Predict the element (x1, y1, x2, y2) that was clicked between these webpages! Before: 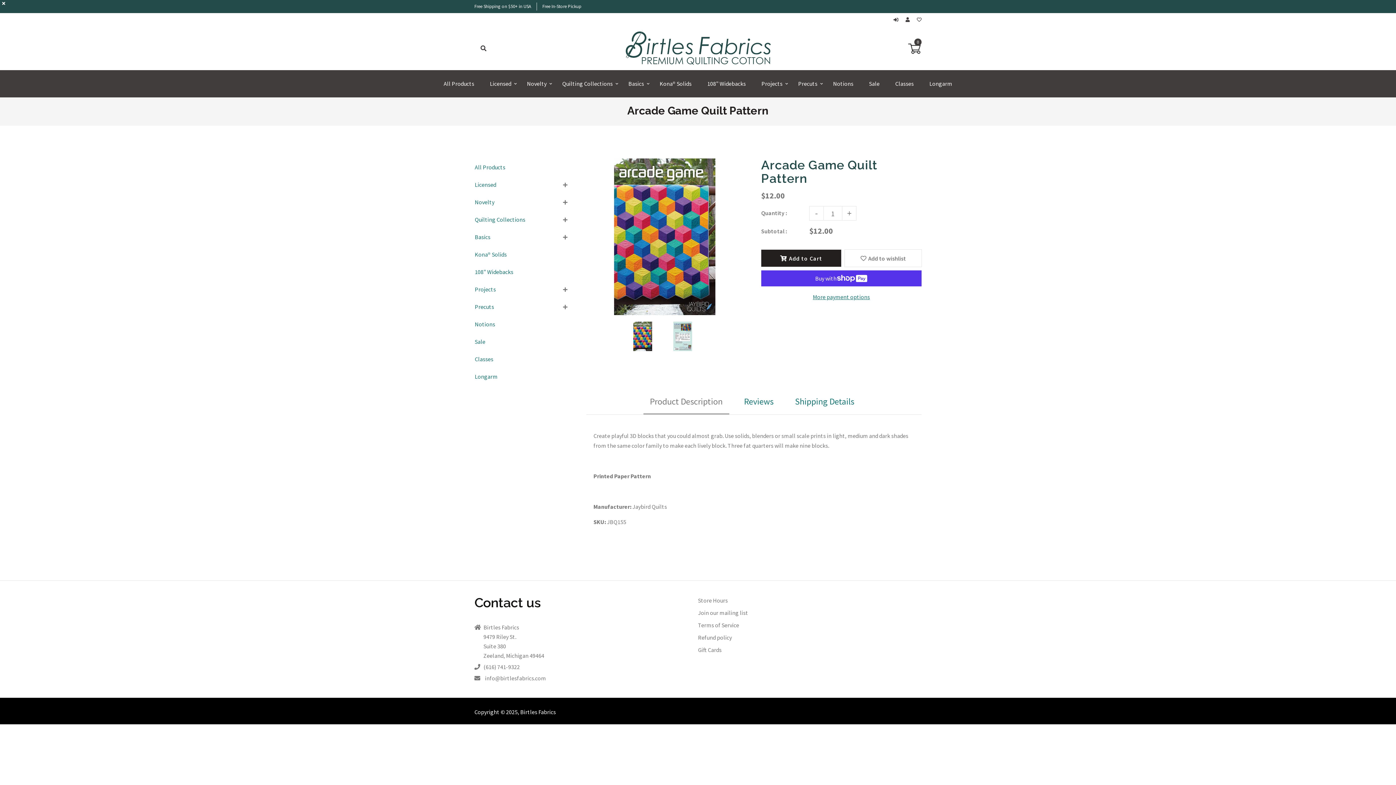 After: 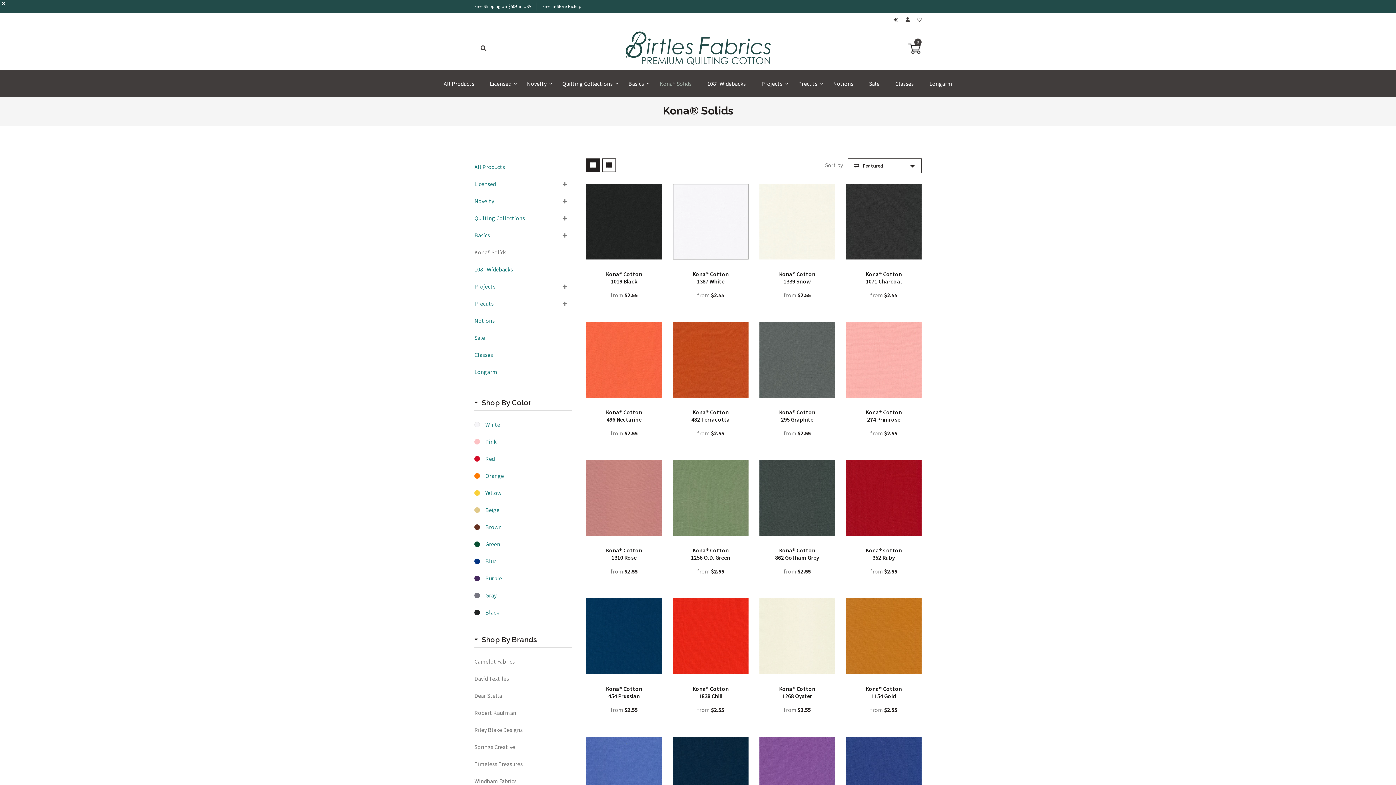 Action: label: Kona® Solids bbox: (652, 70, 699, 97)